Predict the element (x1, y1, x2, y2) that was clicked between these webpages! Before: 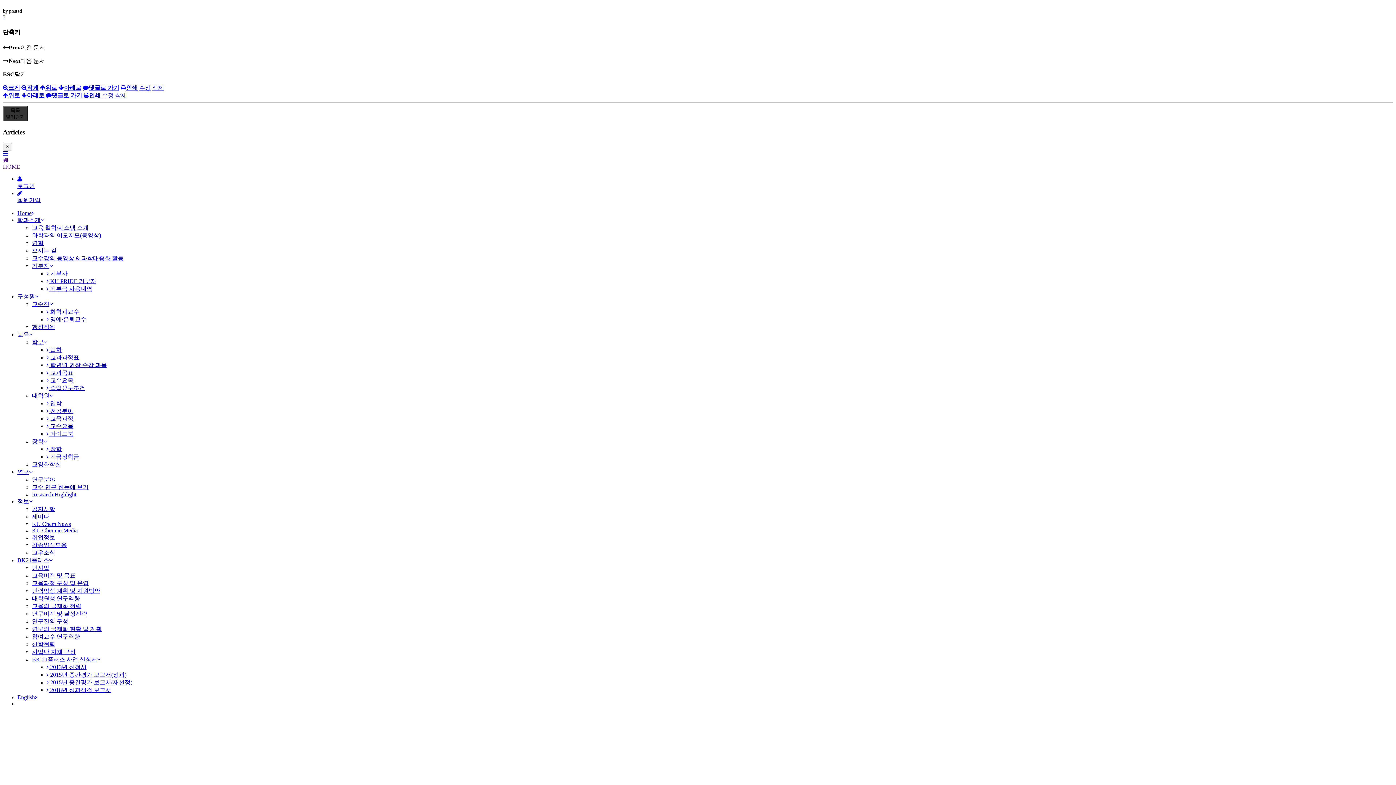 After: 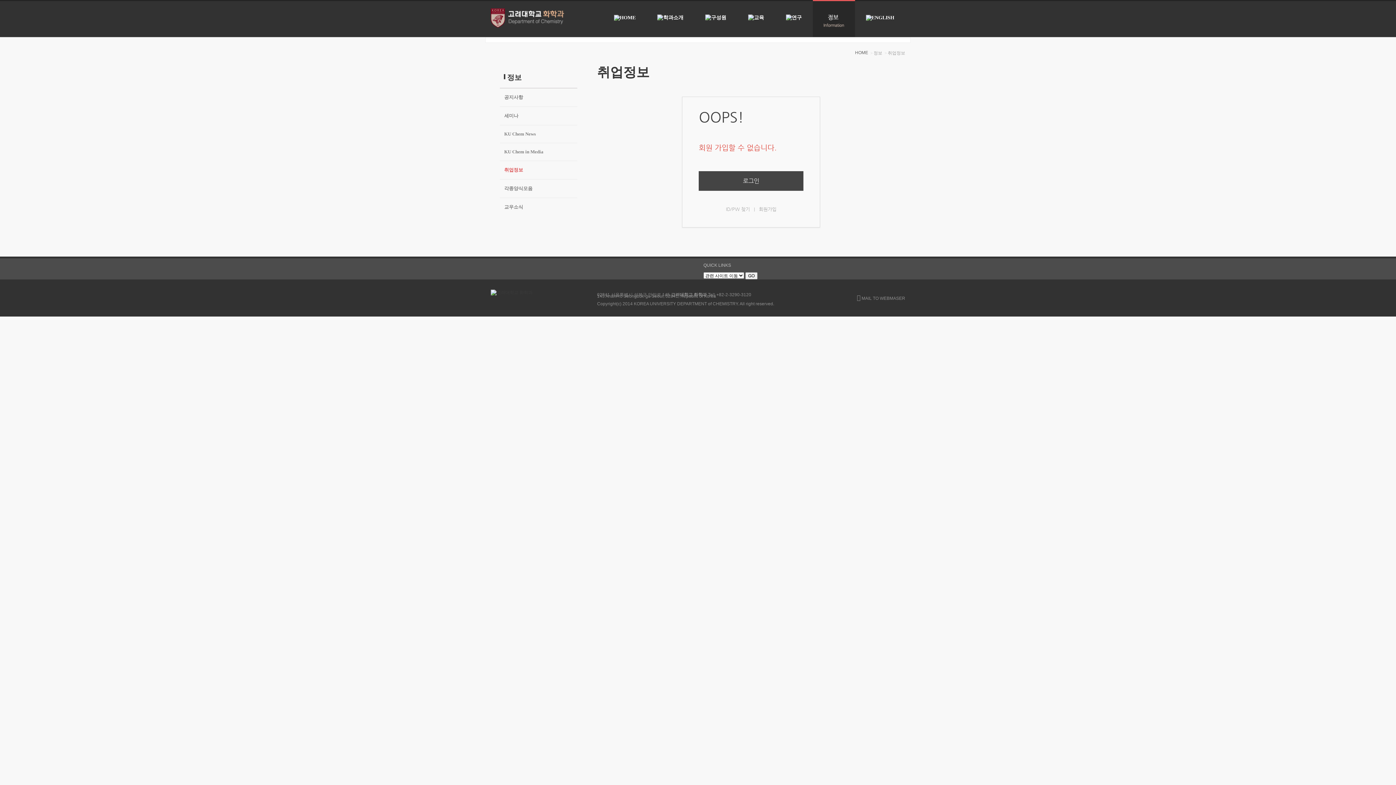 Action: bbox: (17, 190, 40, 203) label: 
회원가입